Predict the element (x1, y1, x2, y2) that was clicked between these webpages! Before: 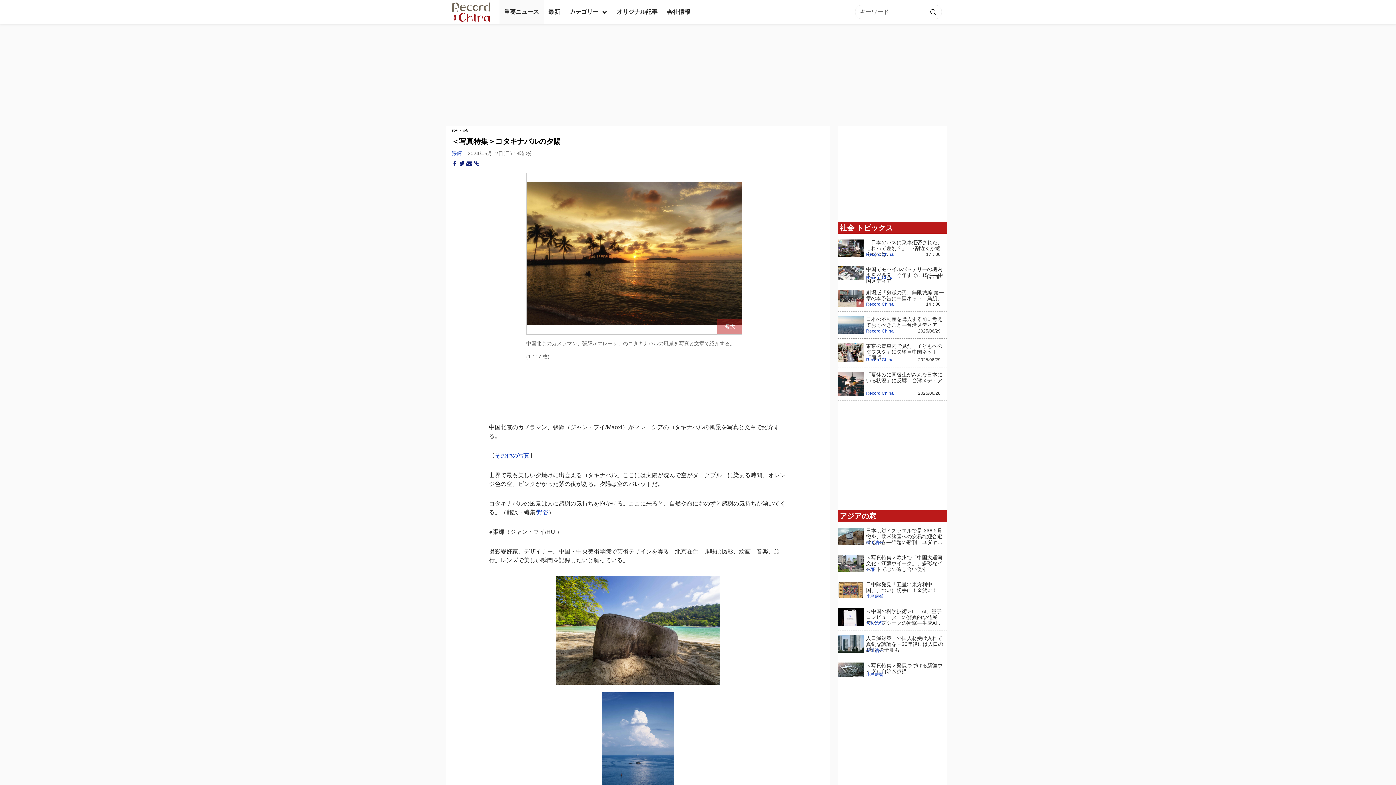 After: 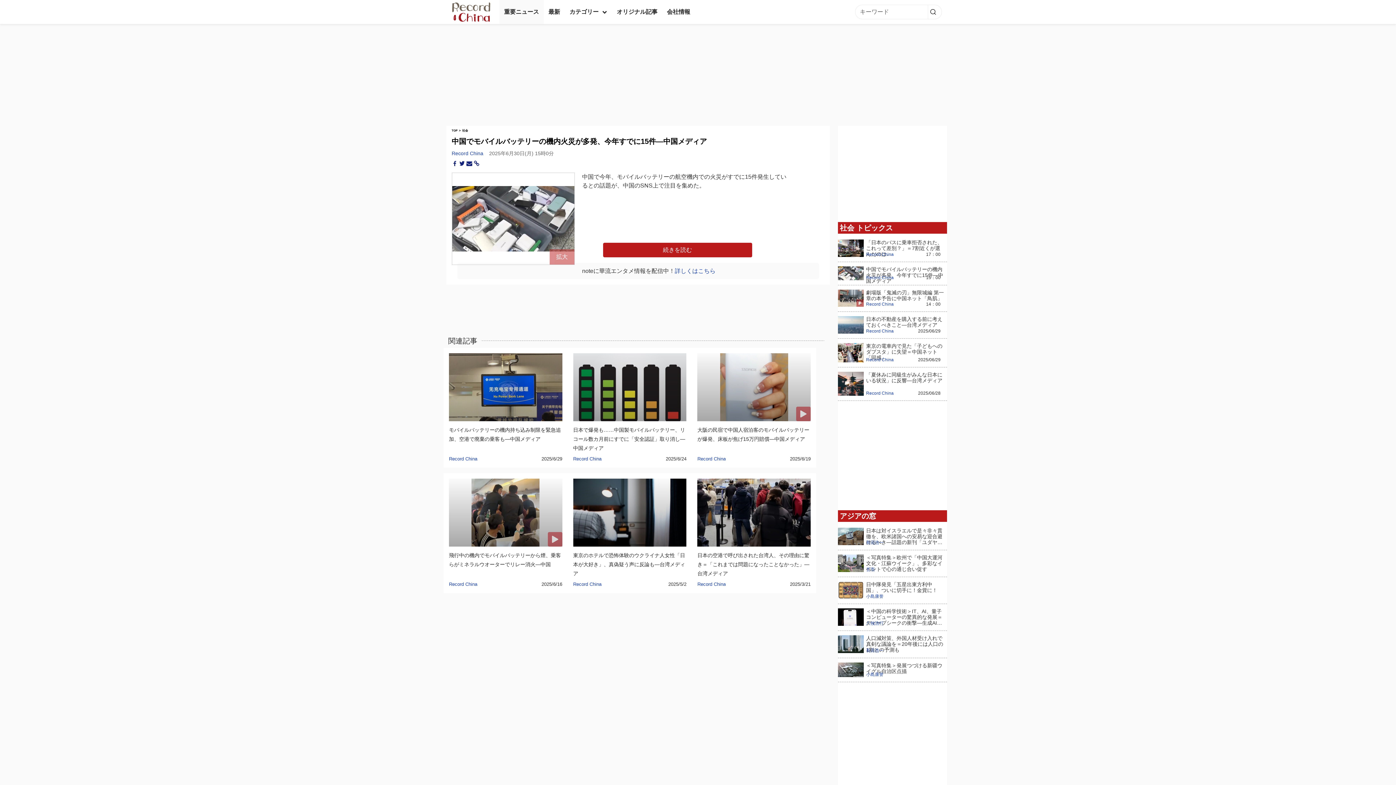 Action: bbox: (926, 273, 940, 281) label: 15：00